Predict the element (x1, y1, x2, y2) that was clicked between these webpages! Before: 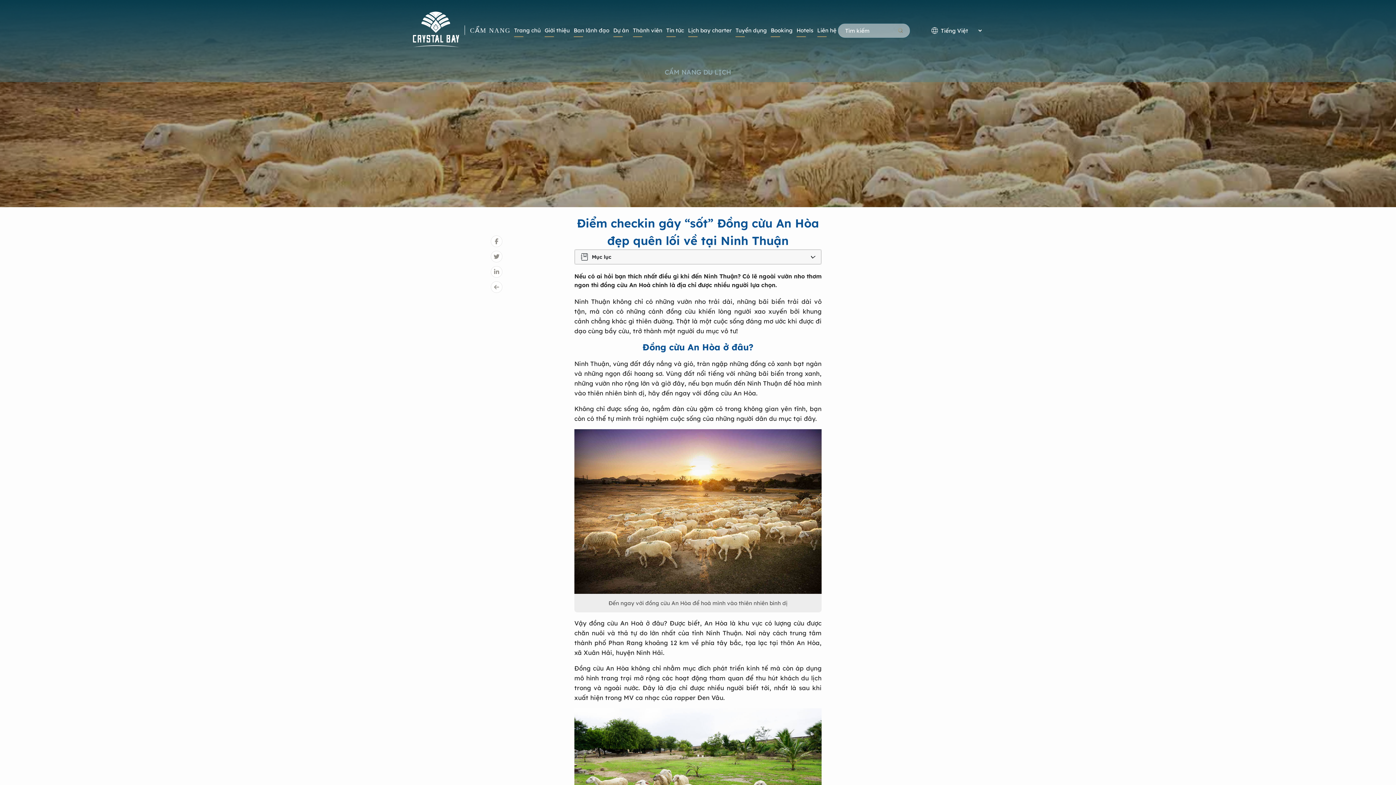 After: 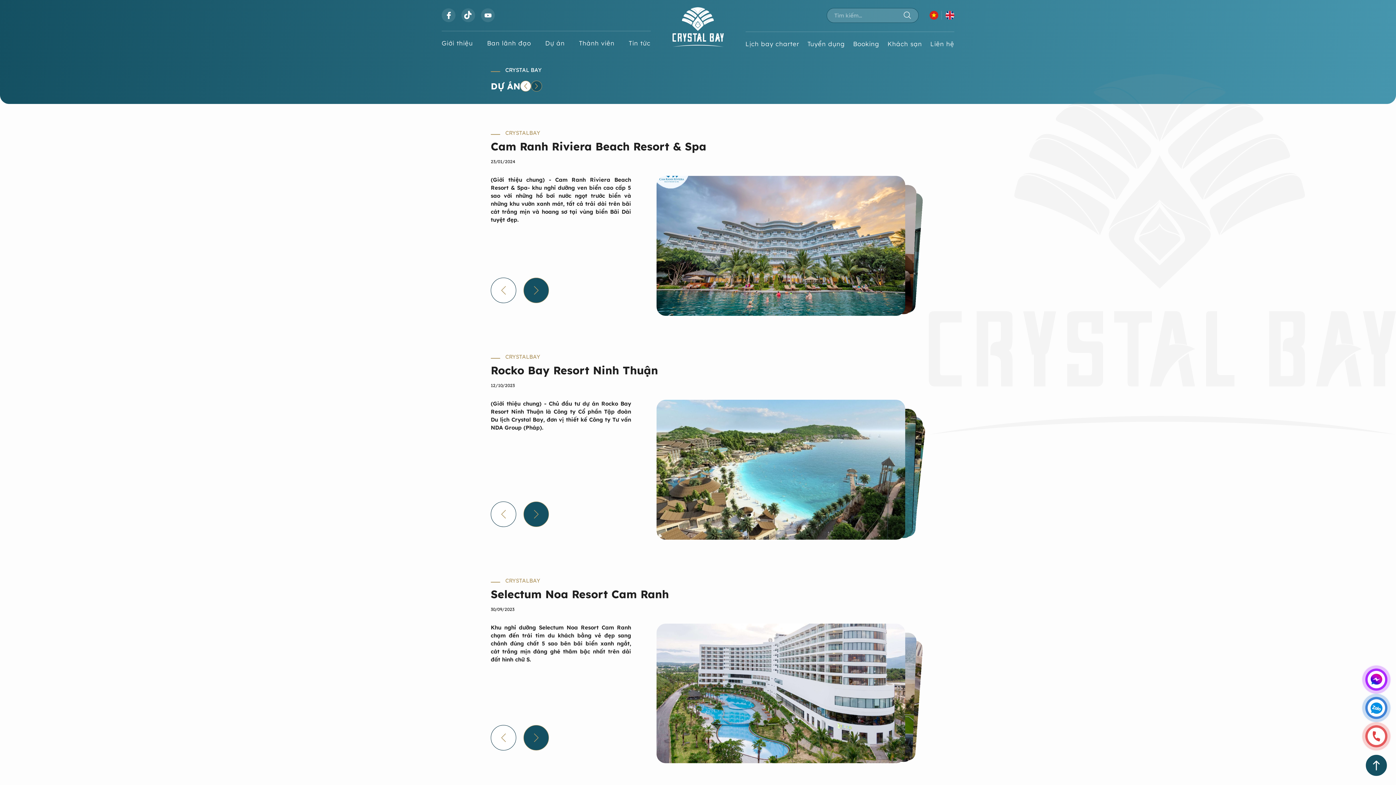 Action: bbox: (613, 26, 629, 34) label: Dự án